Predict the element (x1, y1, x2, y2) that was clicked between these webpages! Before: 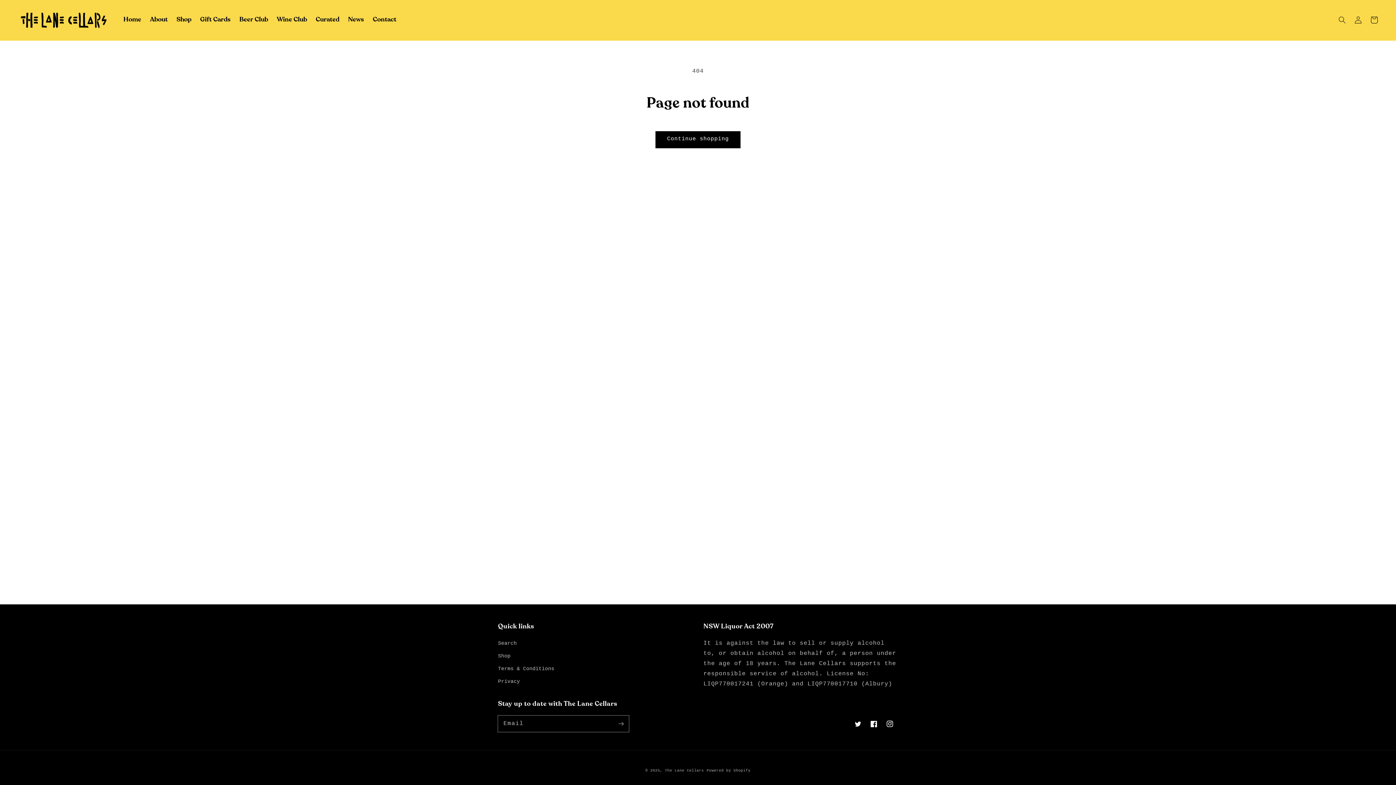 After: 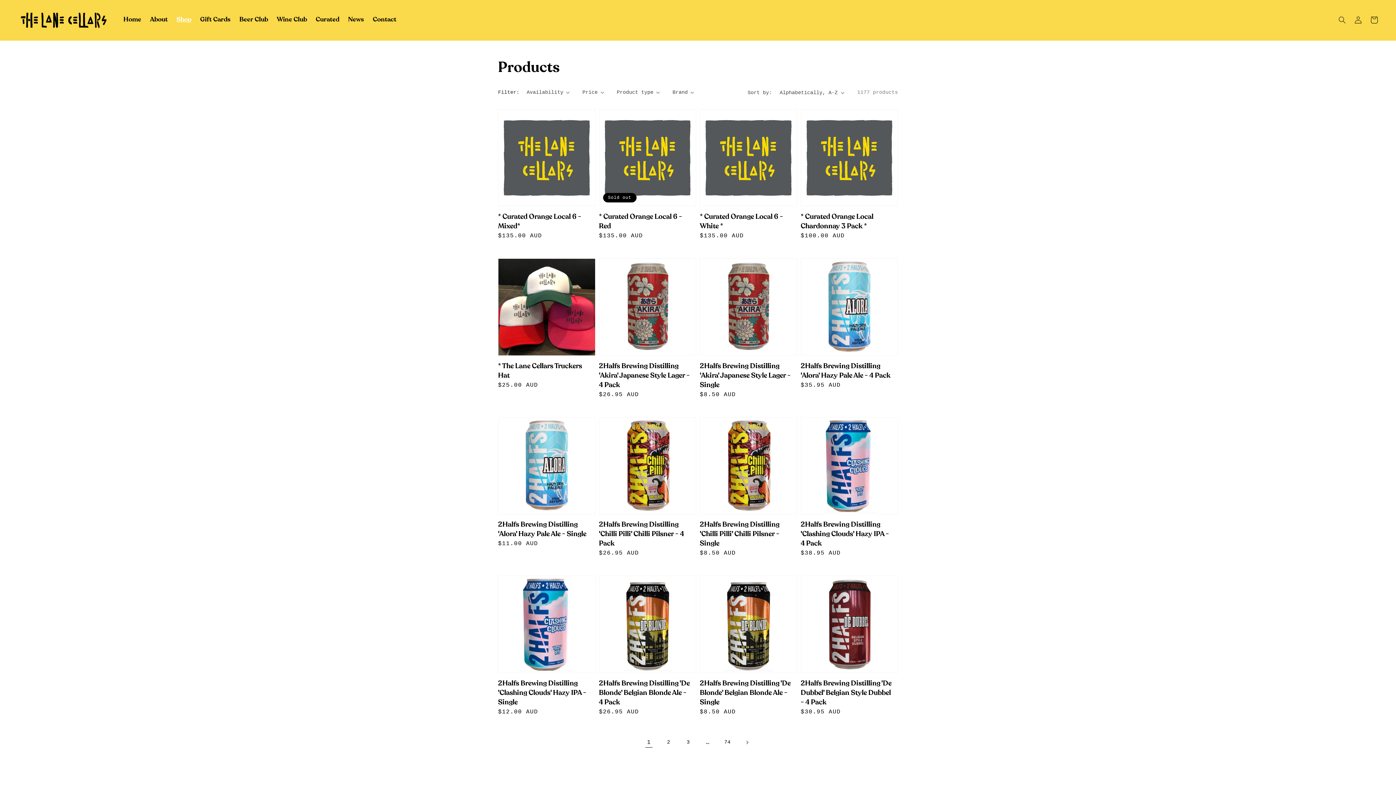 Action: bbox: (498, 650, 510, 662) label: Shop